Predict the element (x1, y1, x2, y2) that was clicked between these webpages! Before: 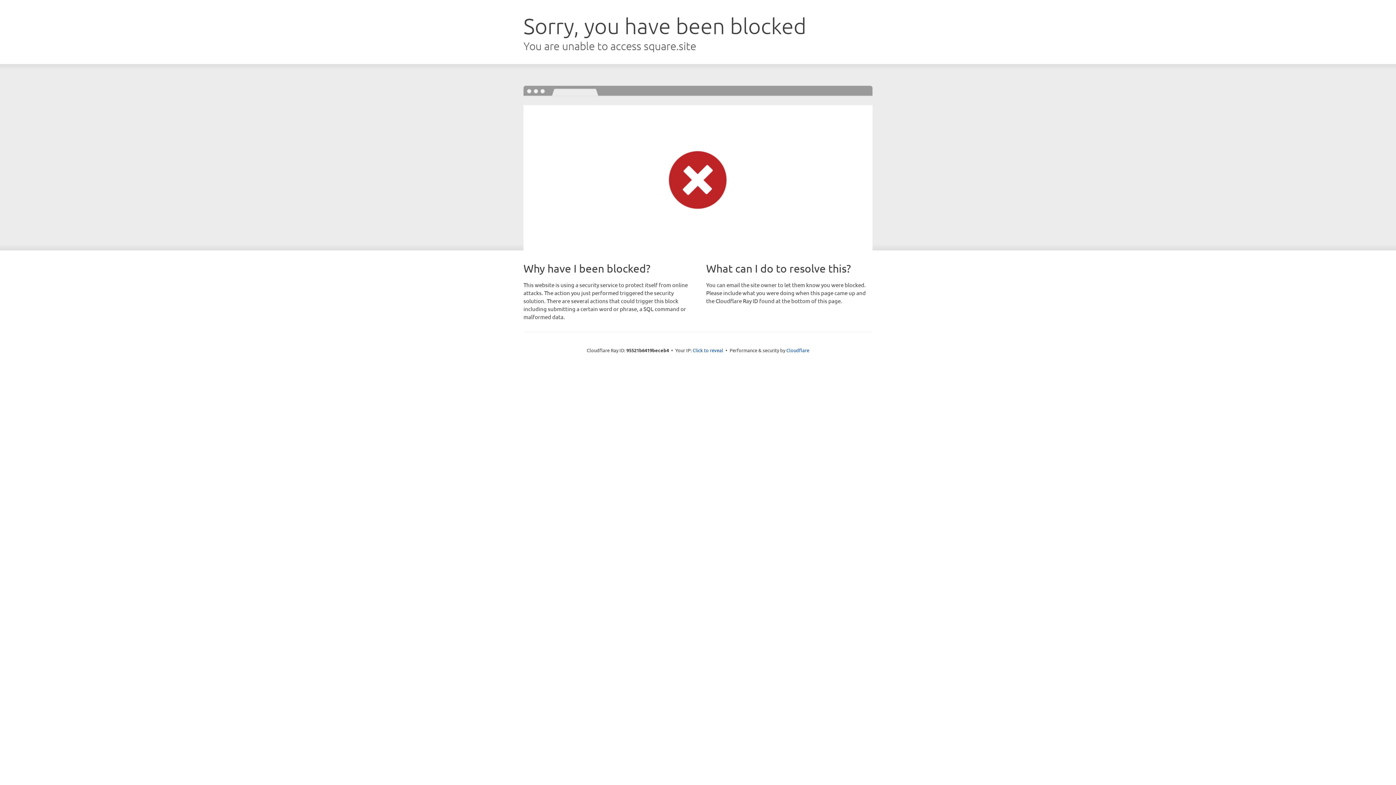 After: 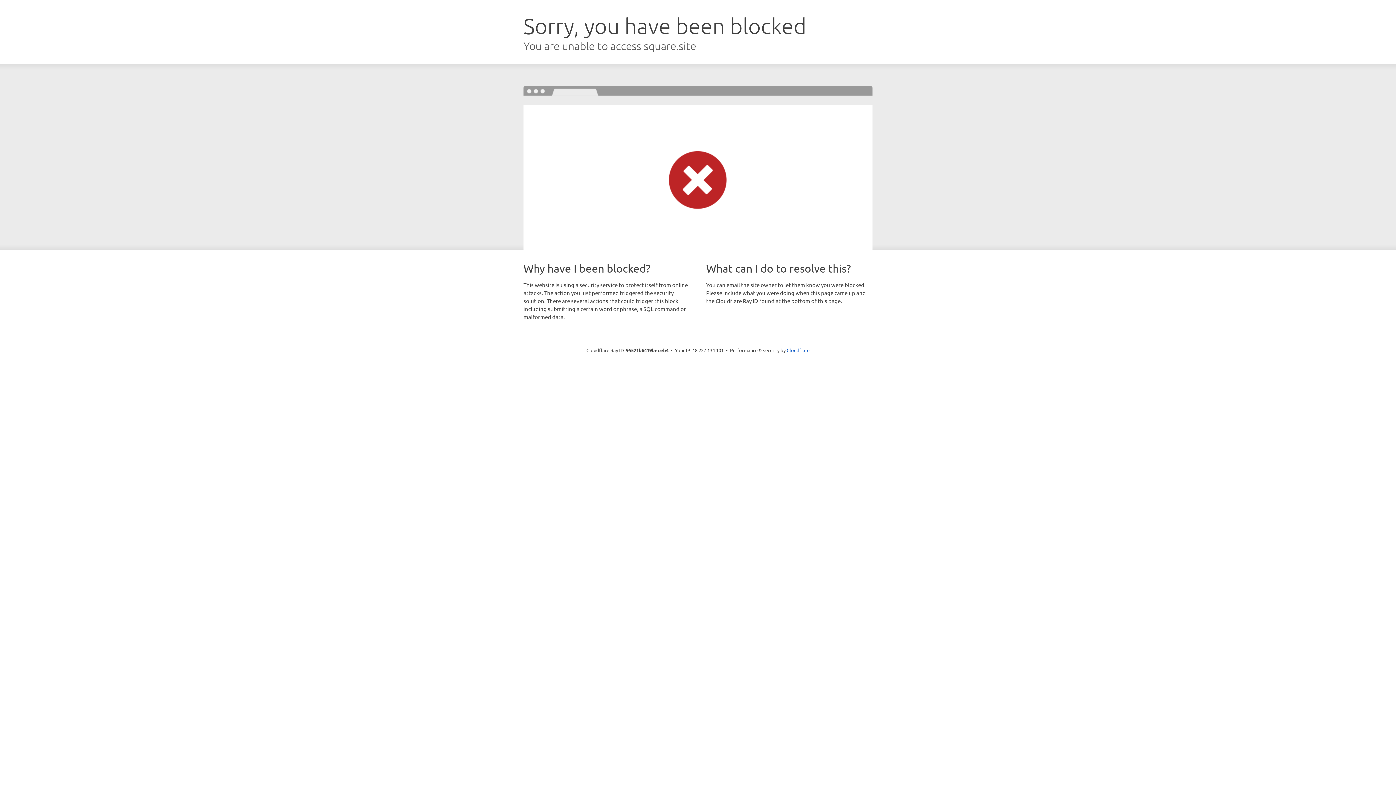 Action: label: Click to reveal bbox: (692, 346, 723, 353)